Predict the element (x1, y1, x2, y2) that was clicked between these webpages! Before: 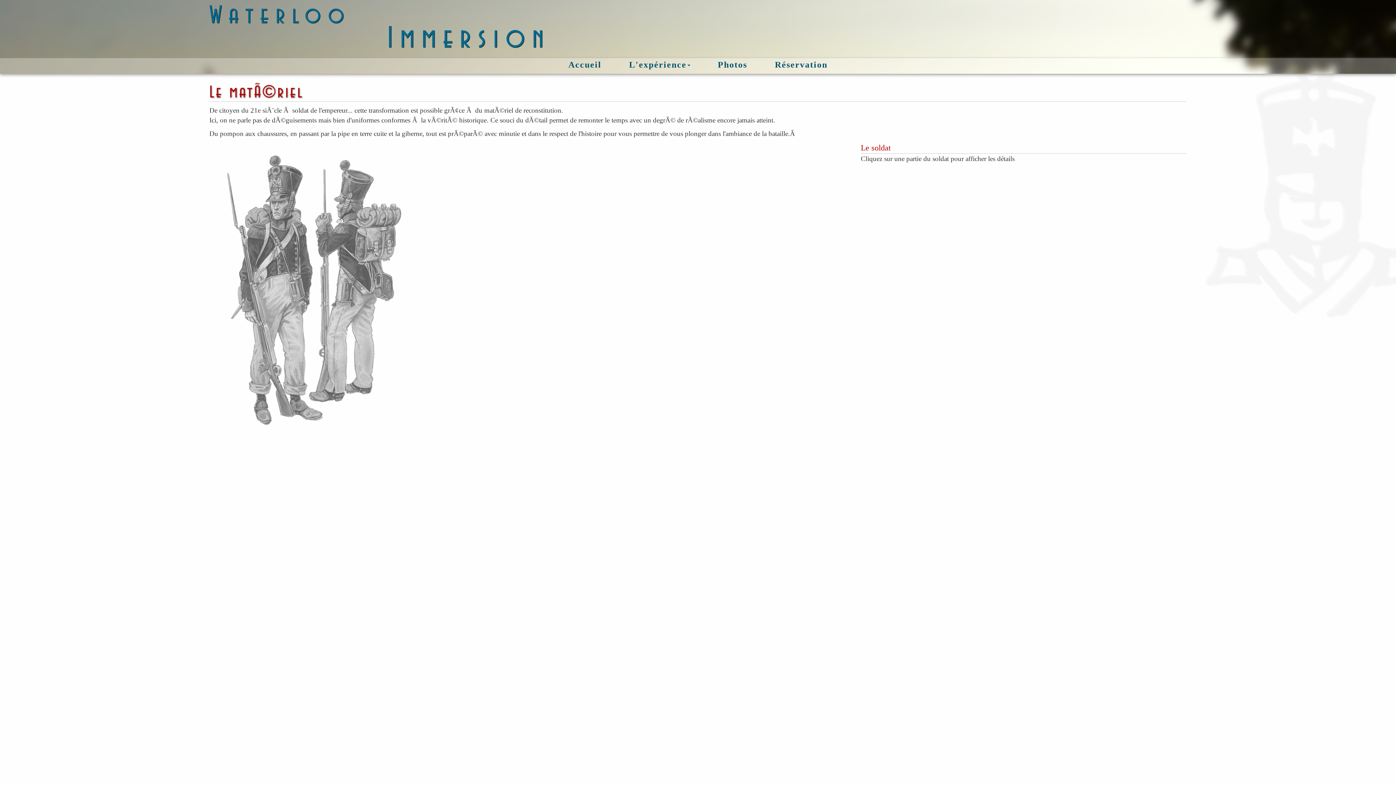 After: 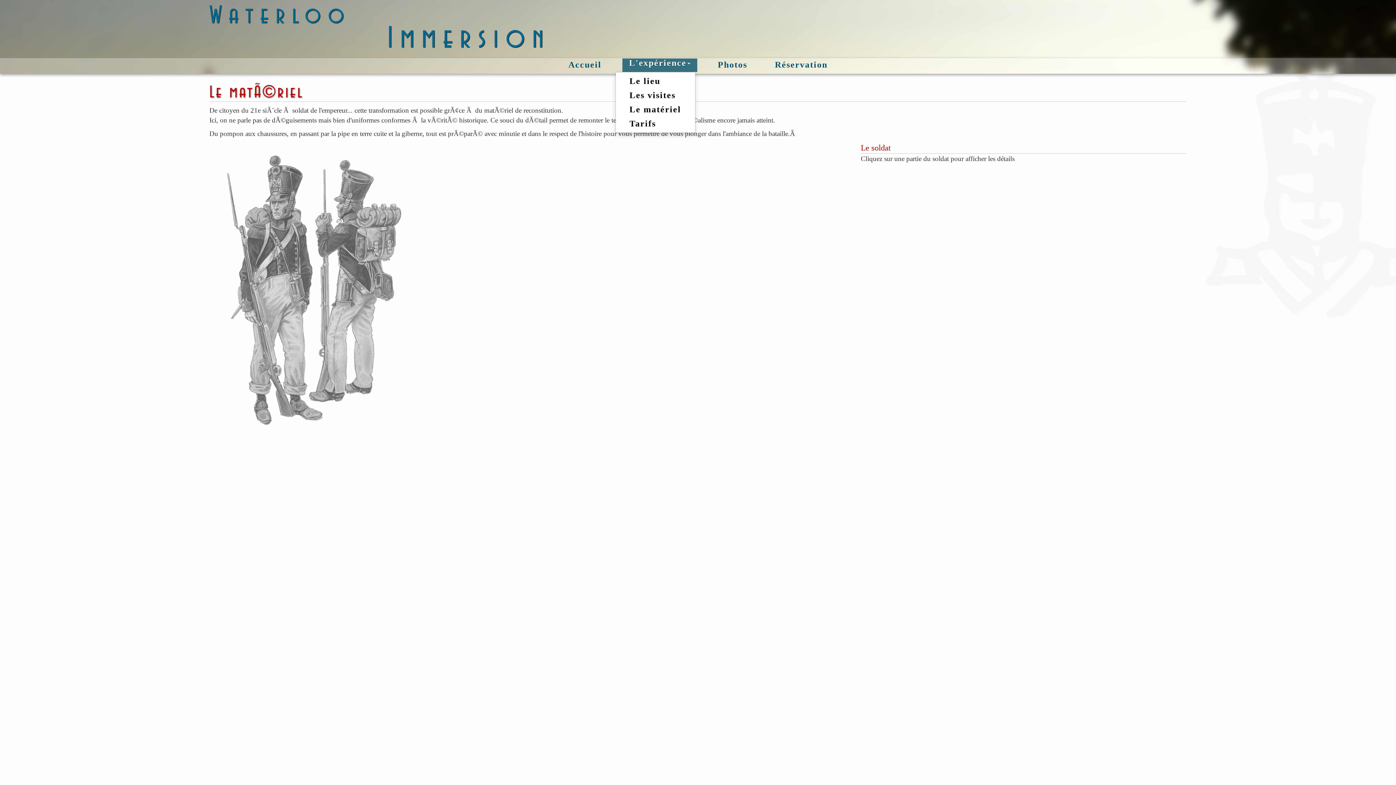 Action: bbox: (622, 60, 697, 73) label: L'expérience